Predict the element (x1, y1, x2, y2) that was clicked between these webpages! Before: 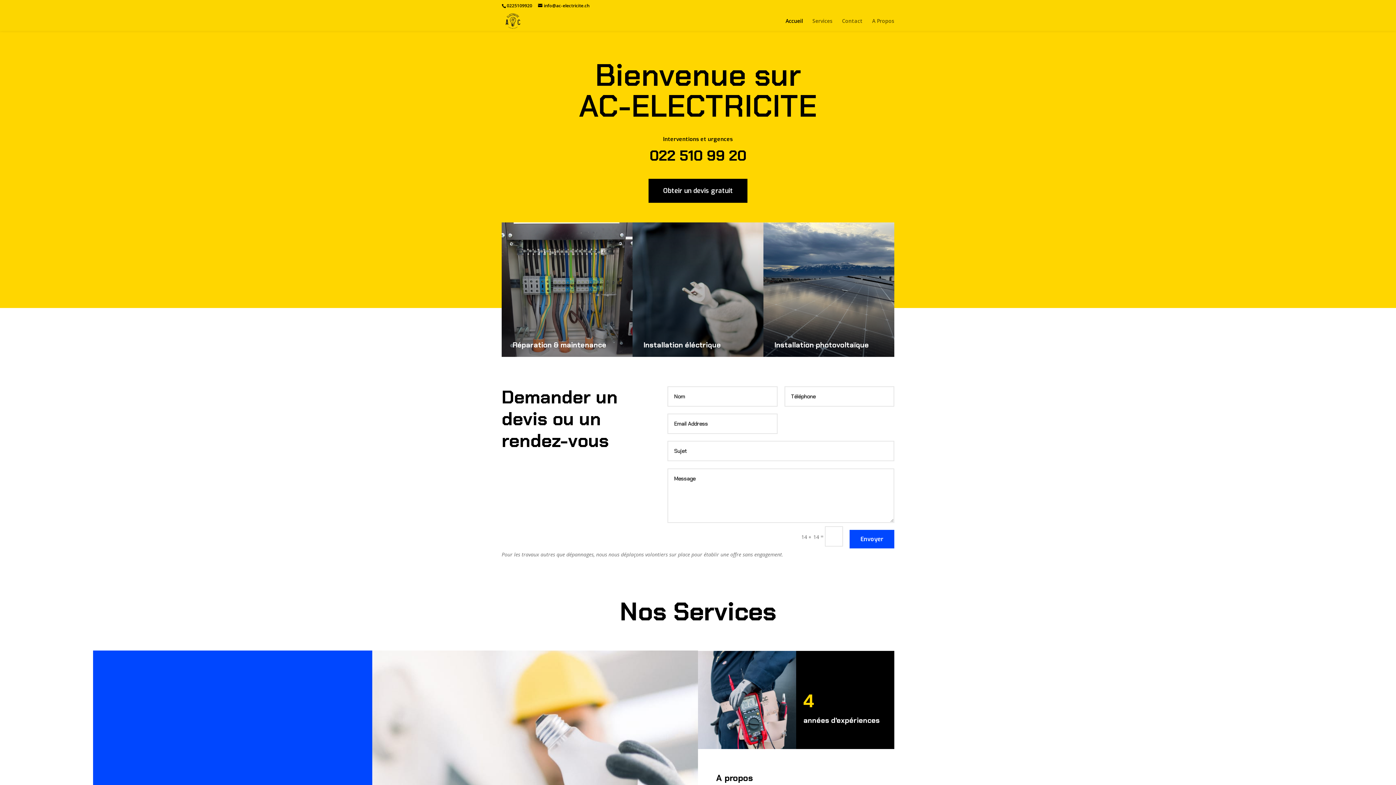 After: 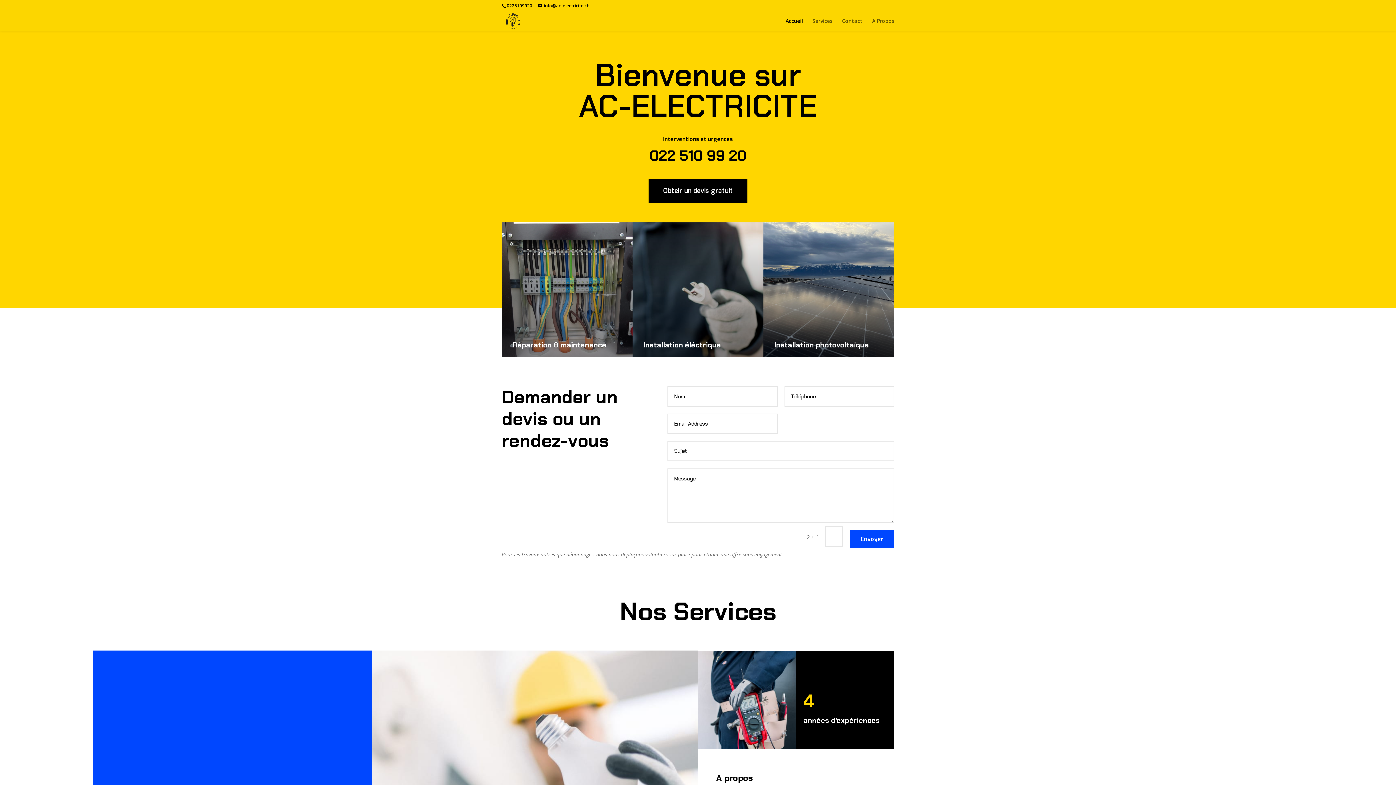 Action: bbox: (785, 18, 803, 30) label: Accueil